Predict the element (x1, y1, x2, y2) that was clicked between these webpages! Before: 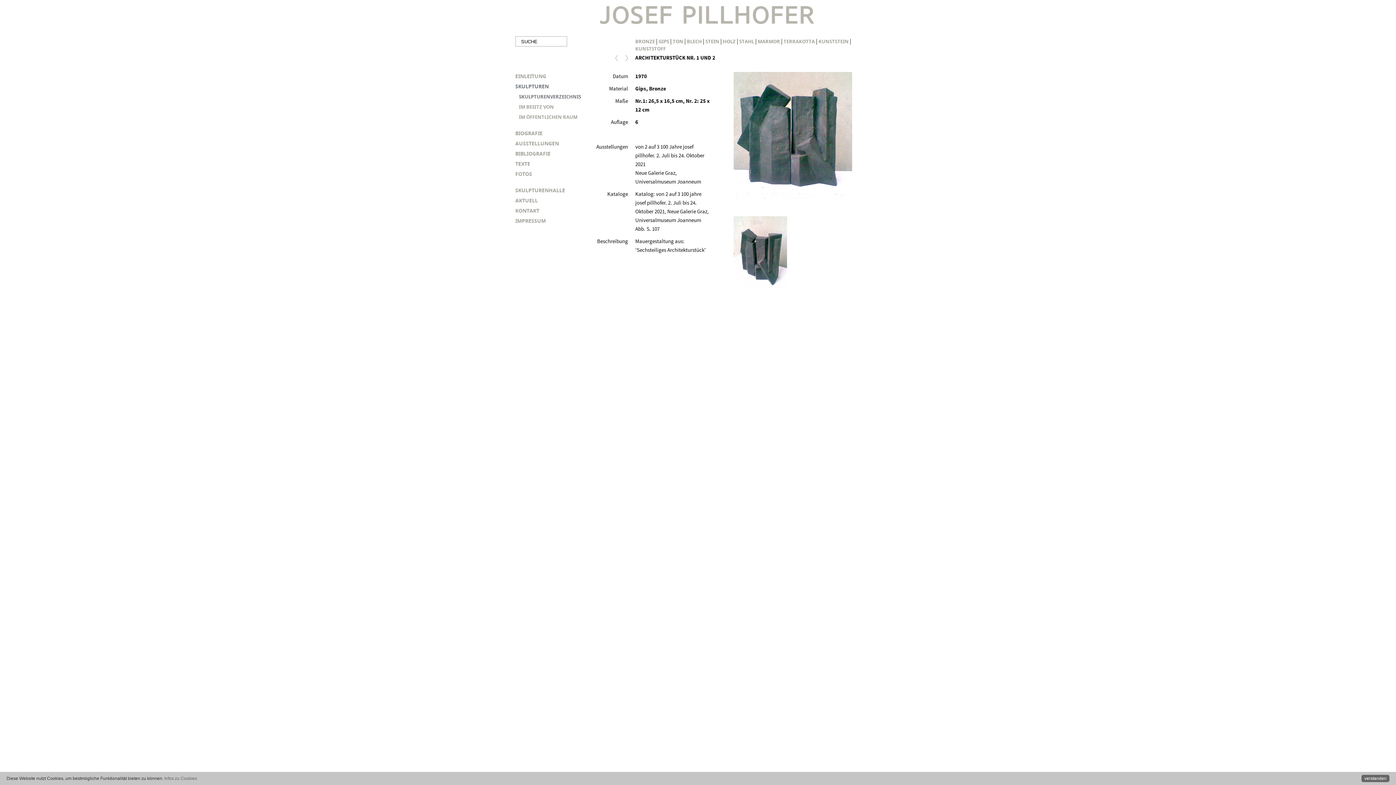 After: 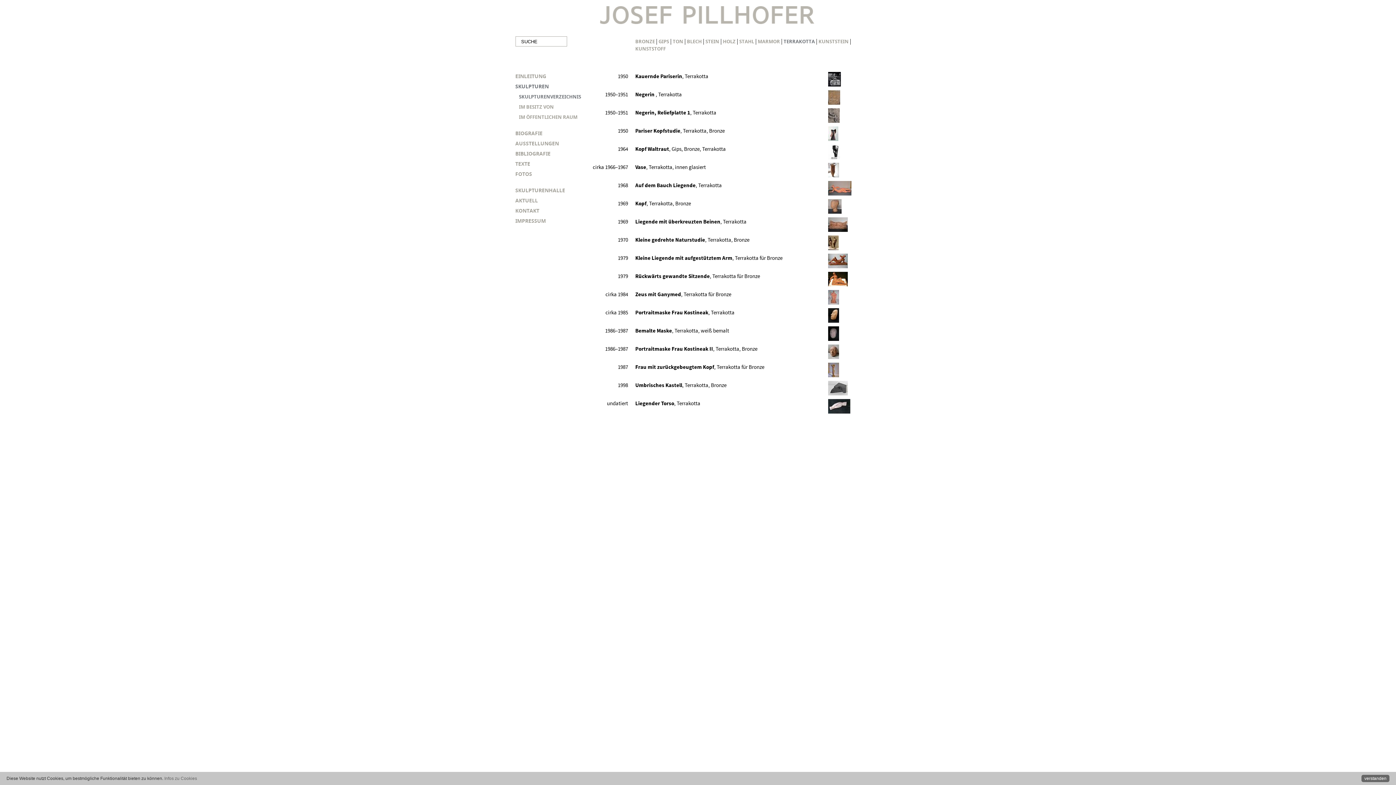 Action: label: TERRAKOTTA bbox: (783, 38, 815, 44)